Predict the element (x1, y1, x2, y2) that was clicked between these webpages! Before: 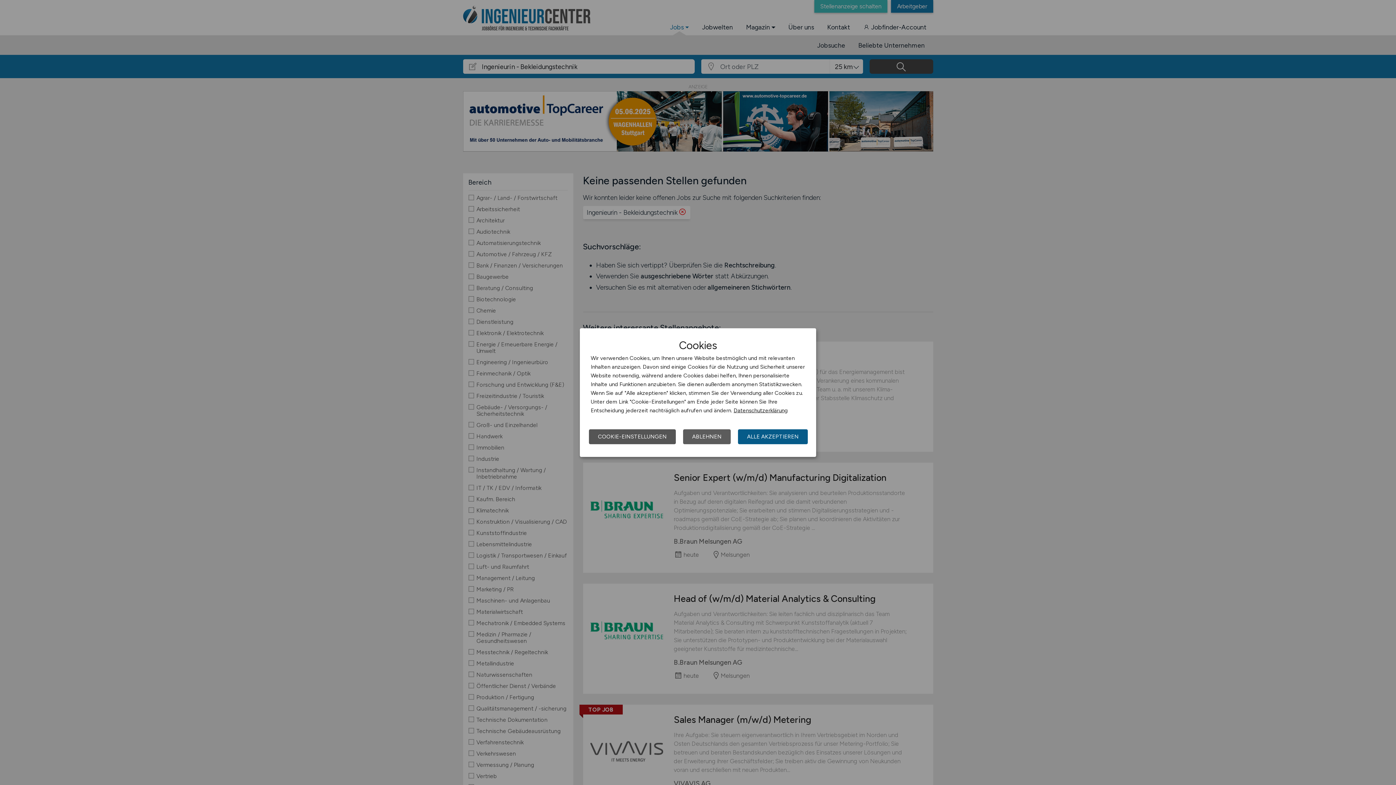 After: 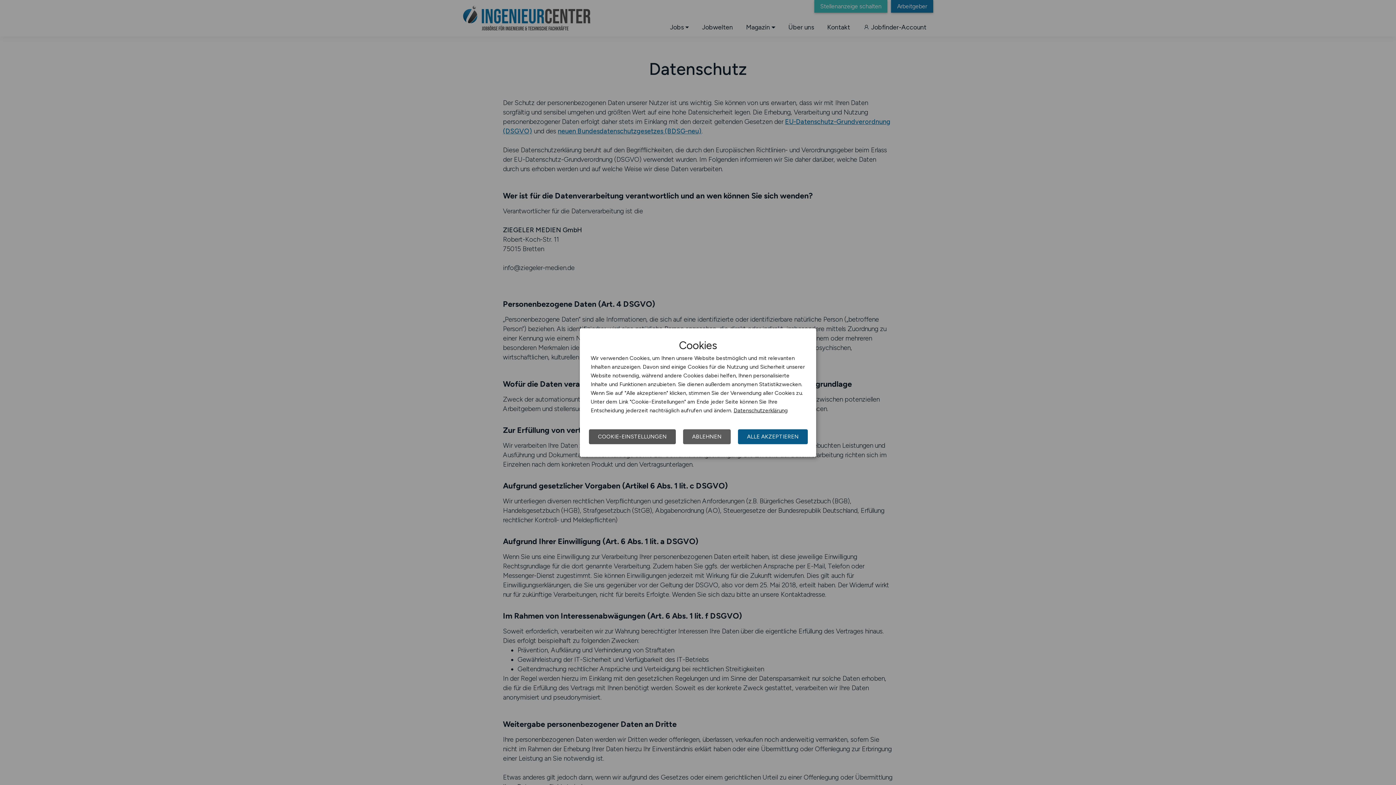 Action: bbox: (733, 407, 788, 413) label: Datenschutzerklärung